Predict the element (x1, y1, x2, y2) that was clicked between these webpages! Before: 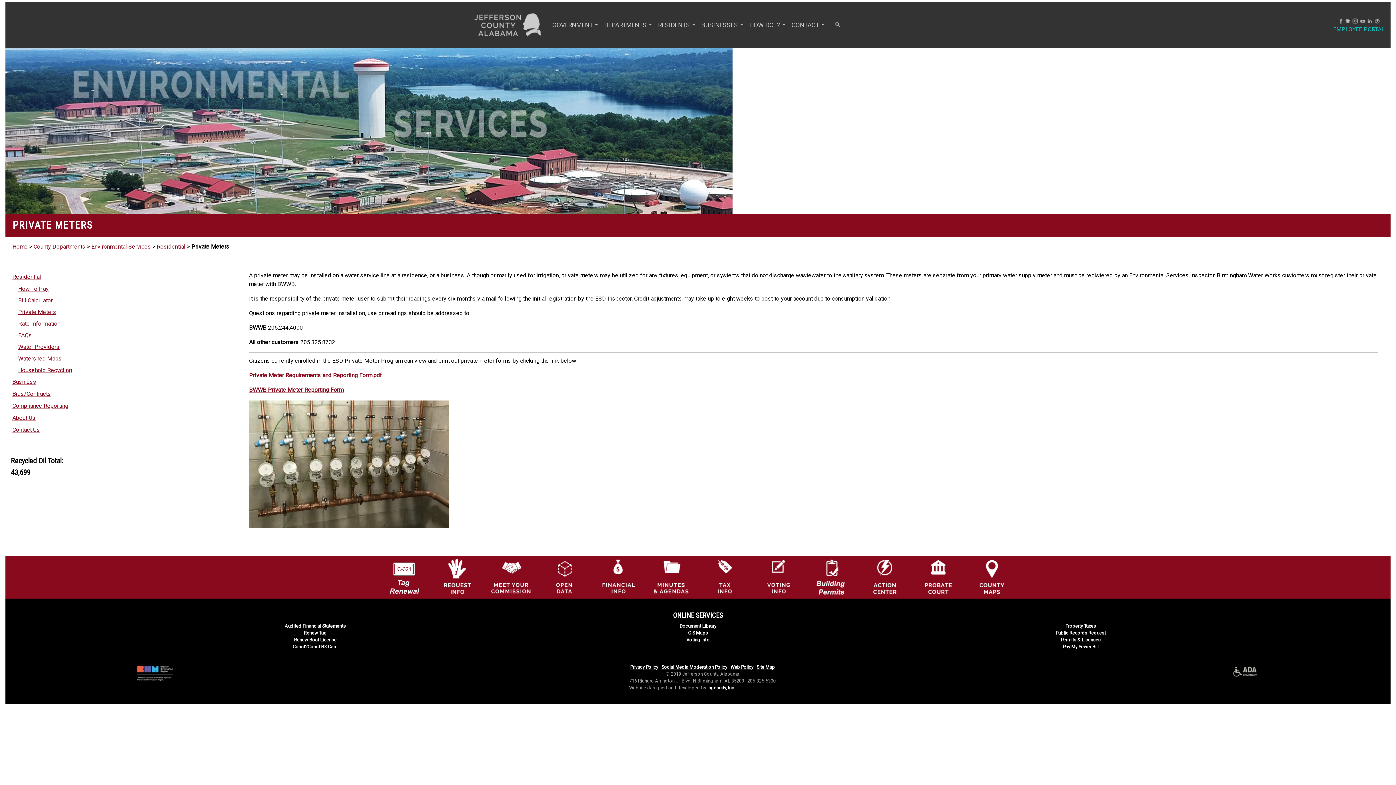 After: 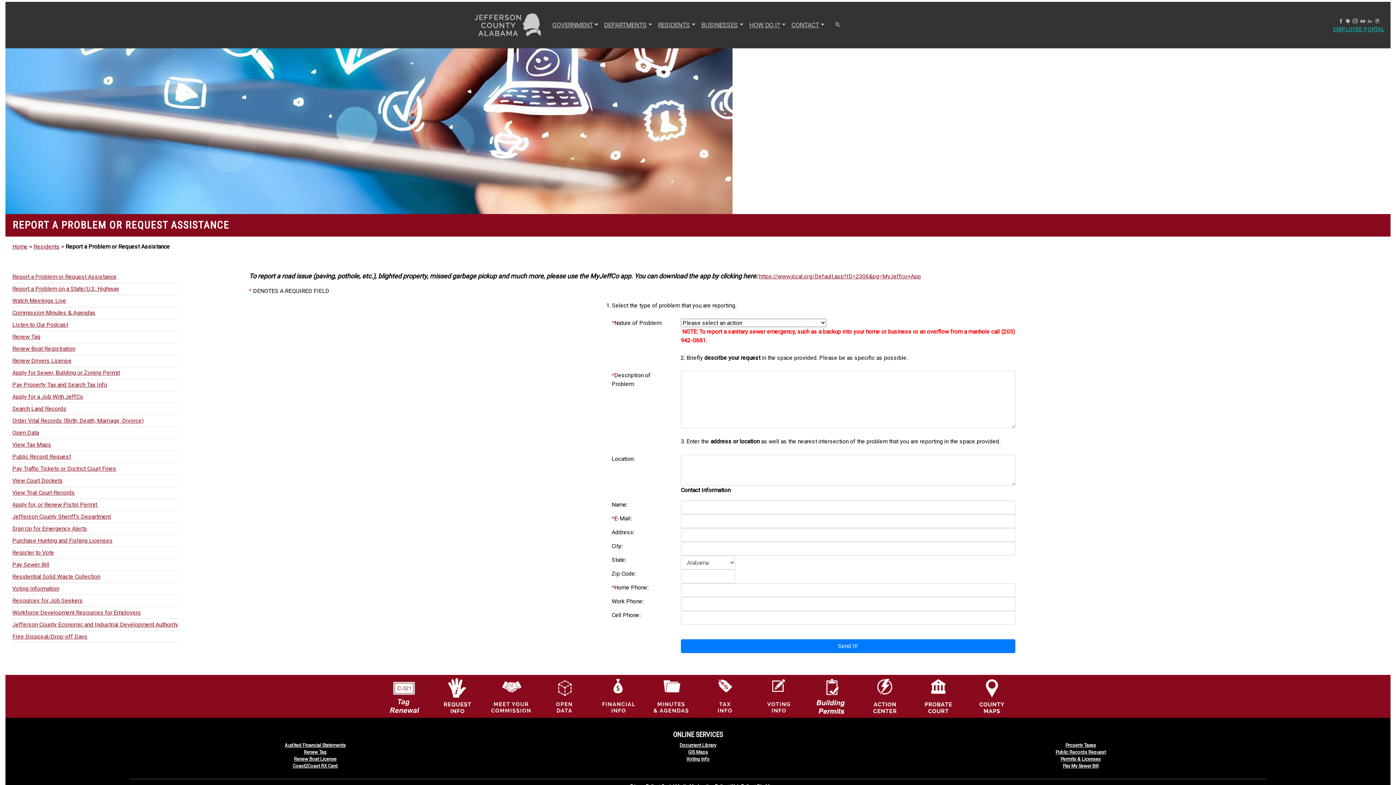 Action: bbox: (1374, 17, 1380, 24)